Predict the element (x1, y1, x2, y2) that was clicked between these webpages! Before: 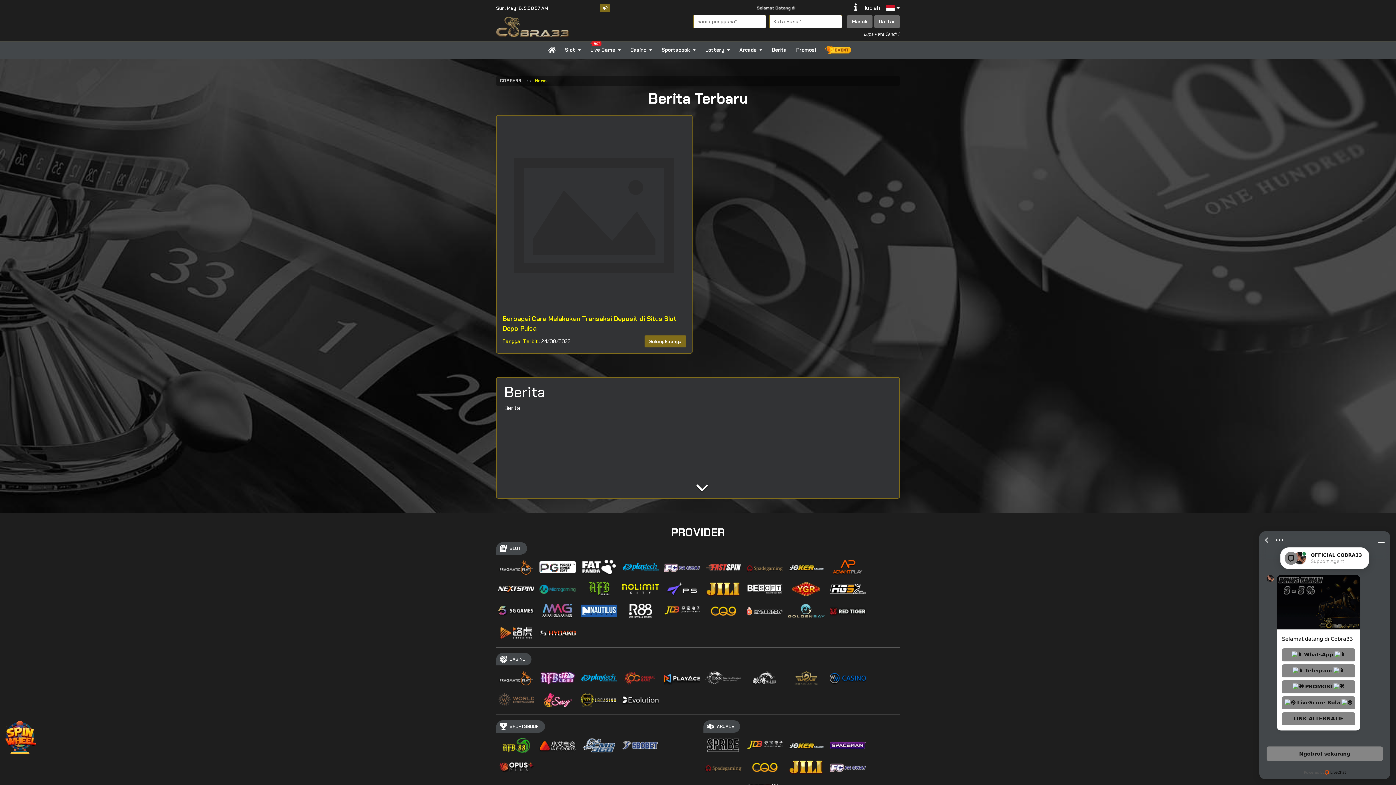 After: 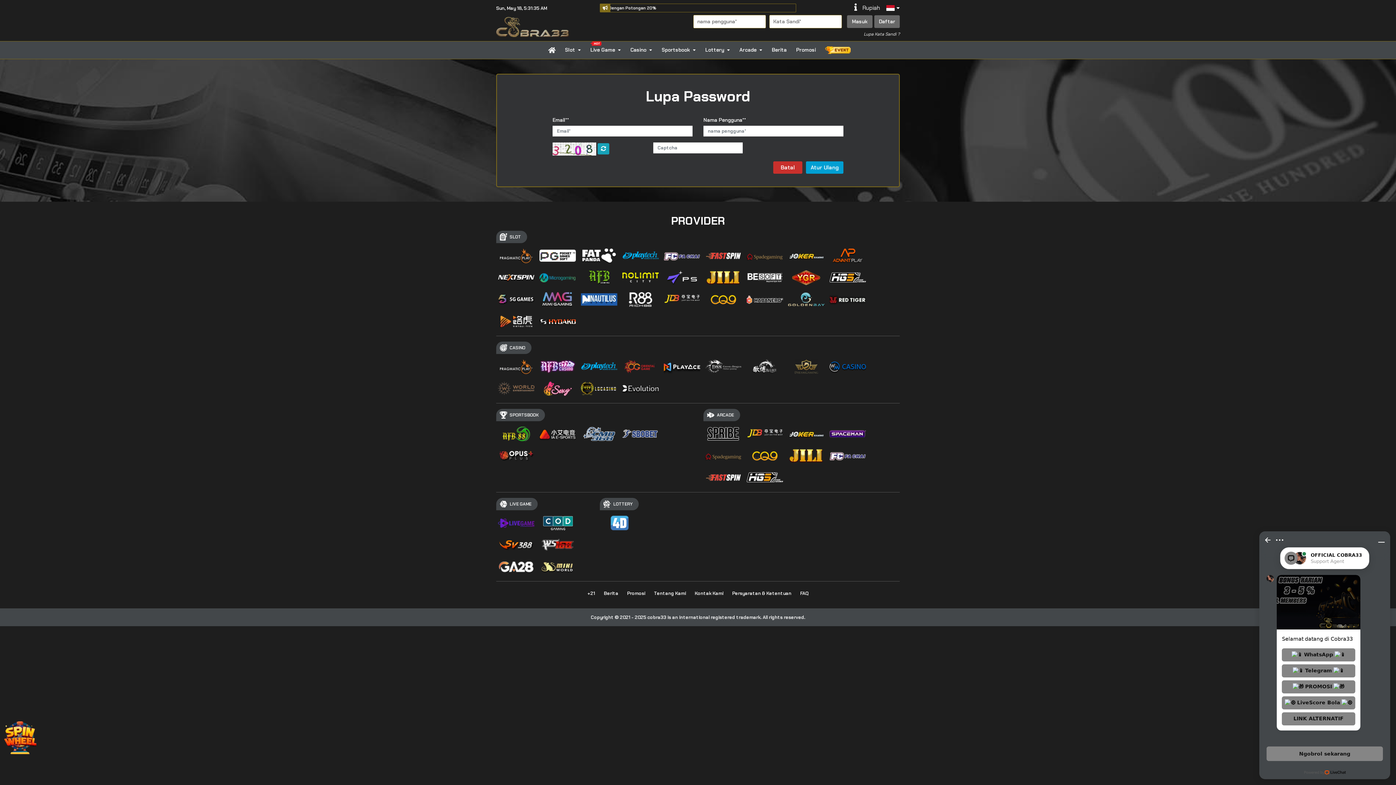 Action: bbox: (864, 31, 900, 37) label: Lupa Kata Sandi ?